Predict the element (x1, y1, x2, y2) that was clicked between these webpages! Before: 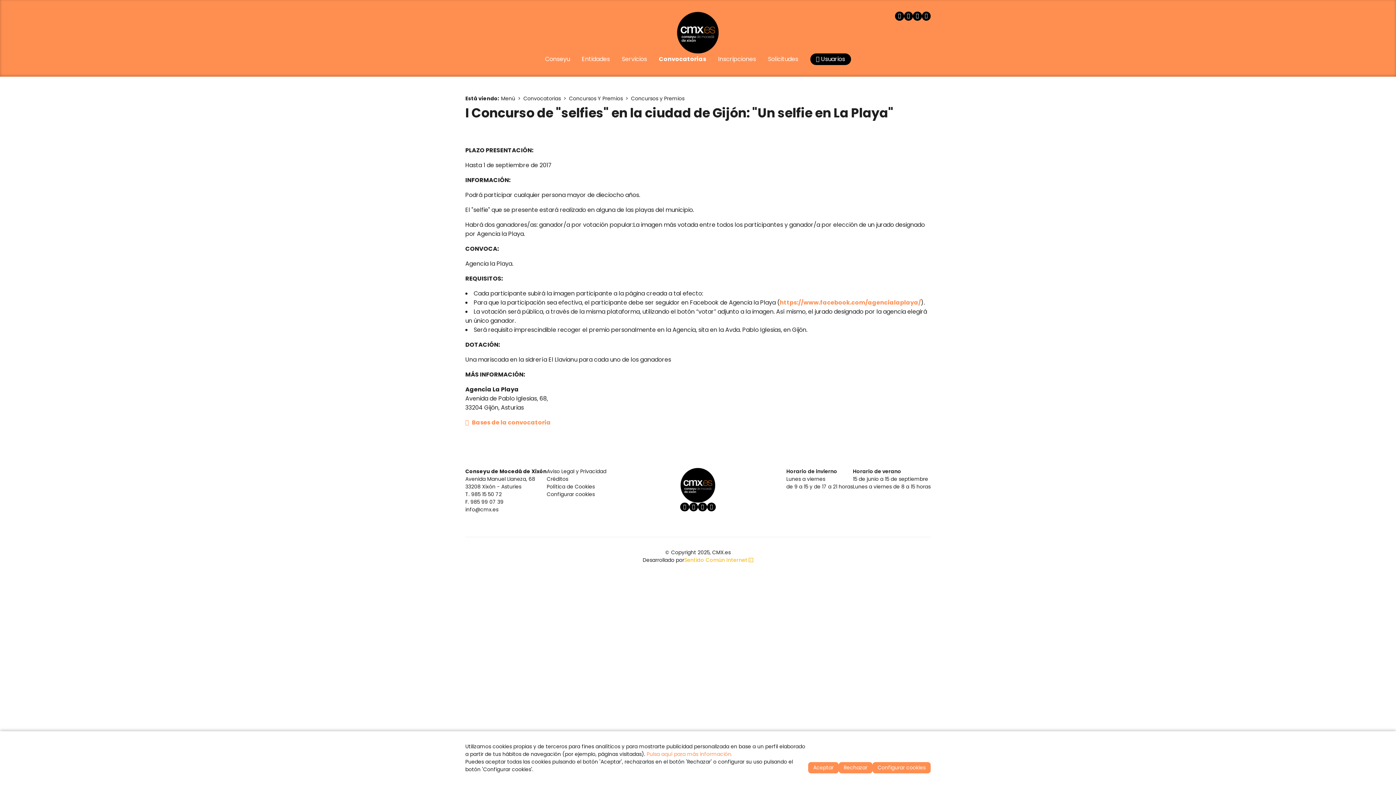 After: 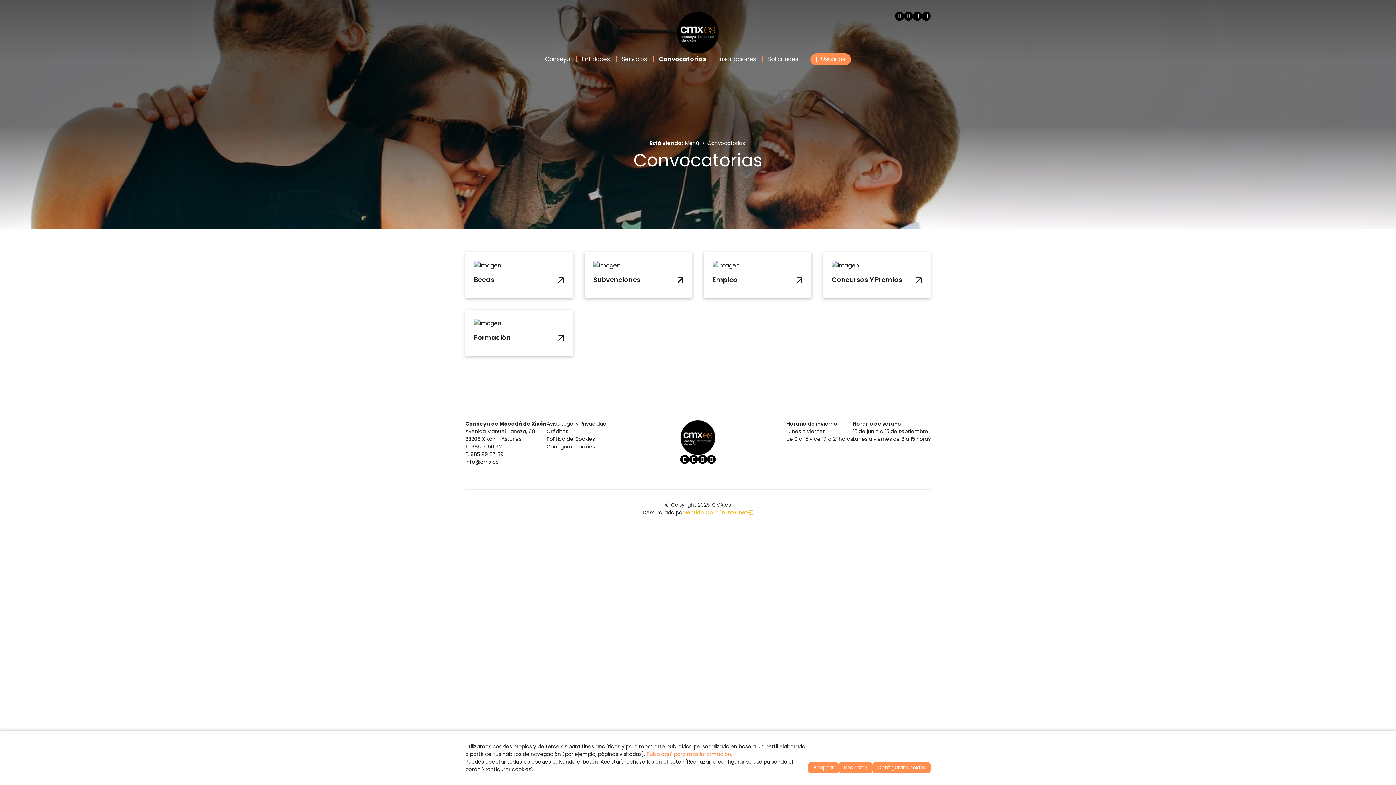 Action: label: Convocatorias bbox: (521, 94, 562, 103)